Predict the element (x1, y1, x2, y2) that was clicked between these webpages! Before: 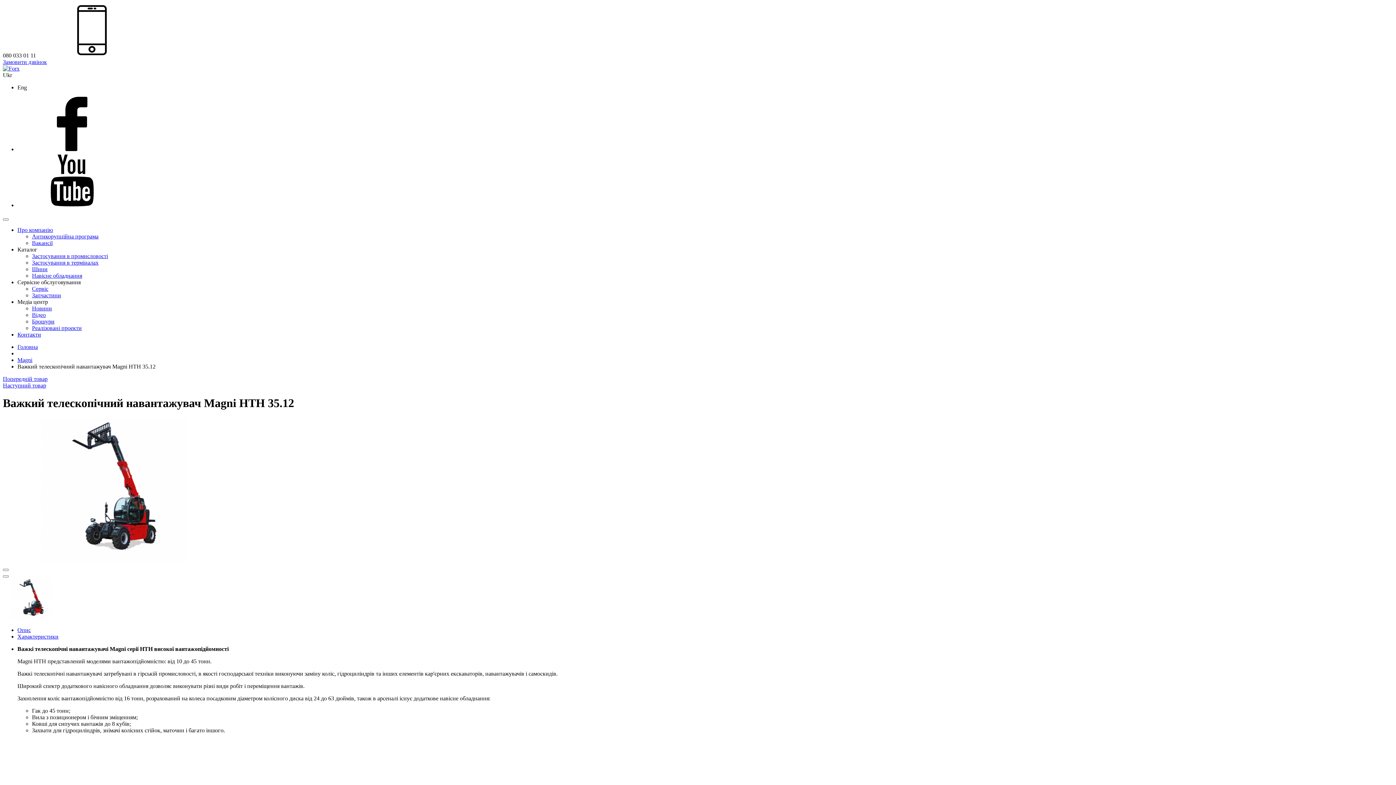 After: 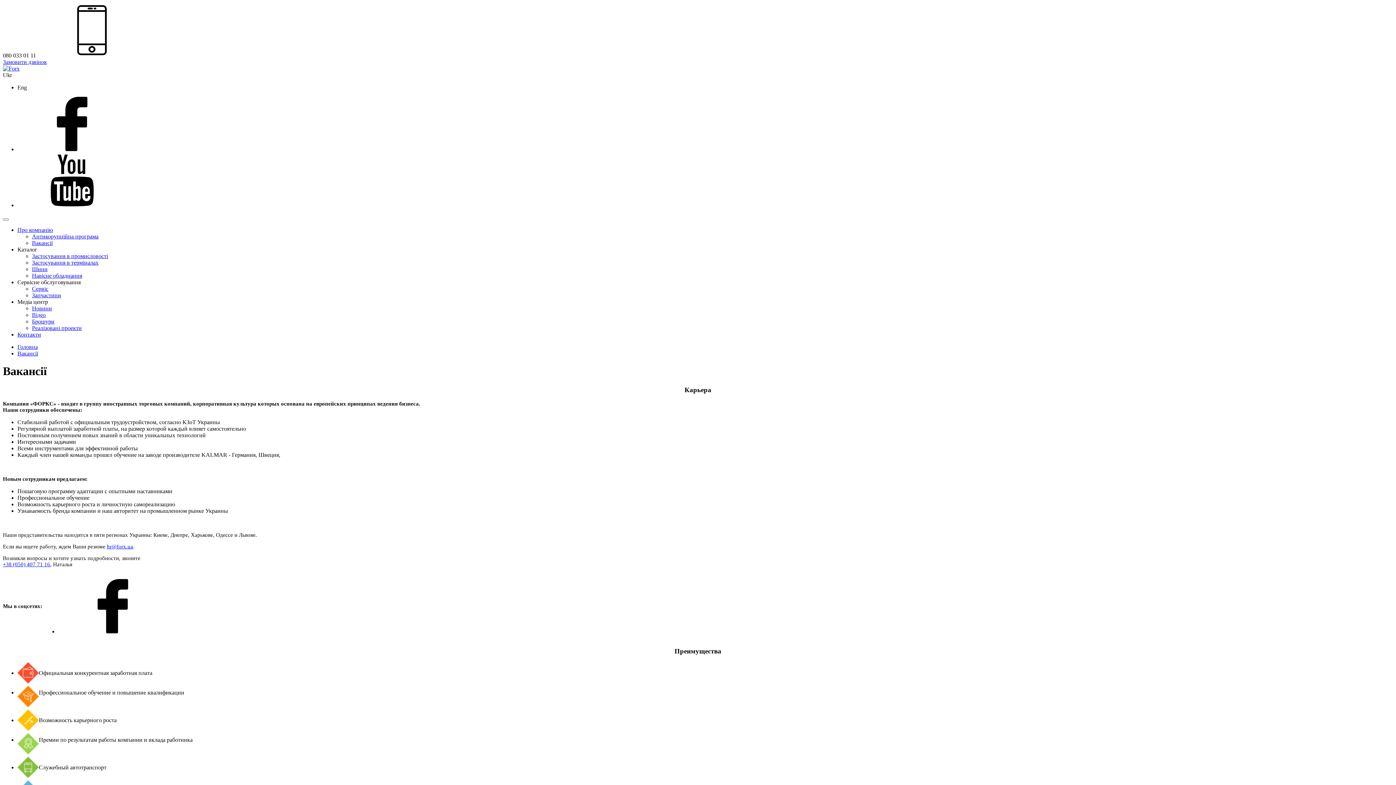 Action: bbox: (32, 240, 52, 246) label: Вакансії